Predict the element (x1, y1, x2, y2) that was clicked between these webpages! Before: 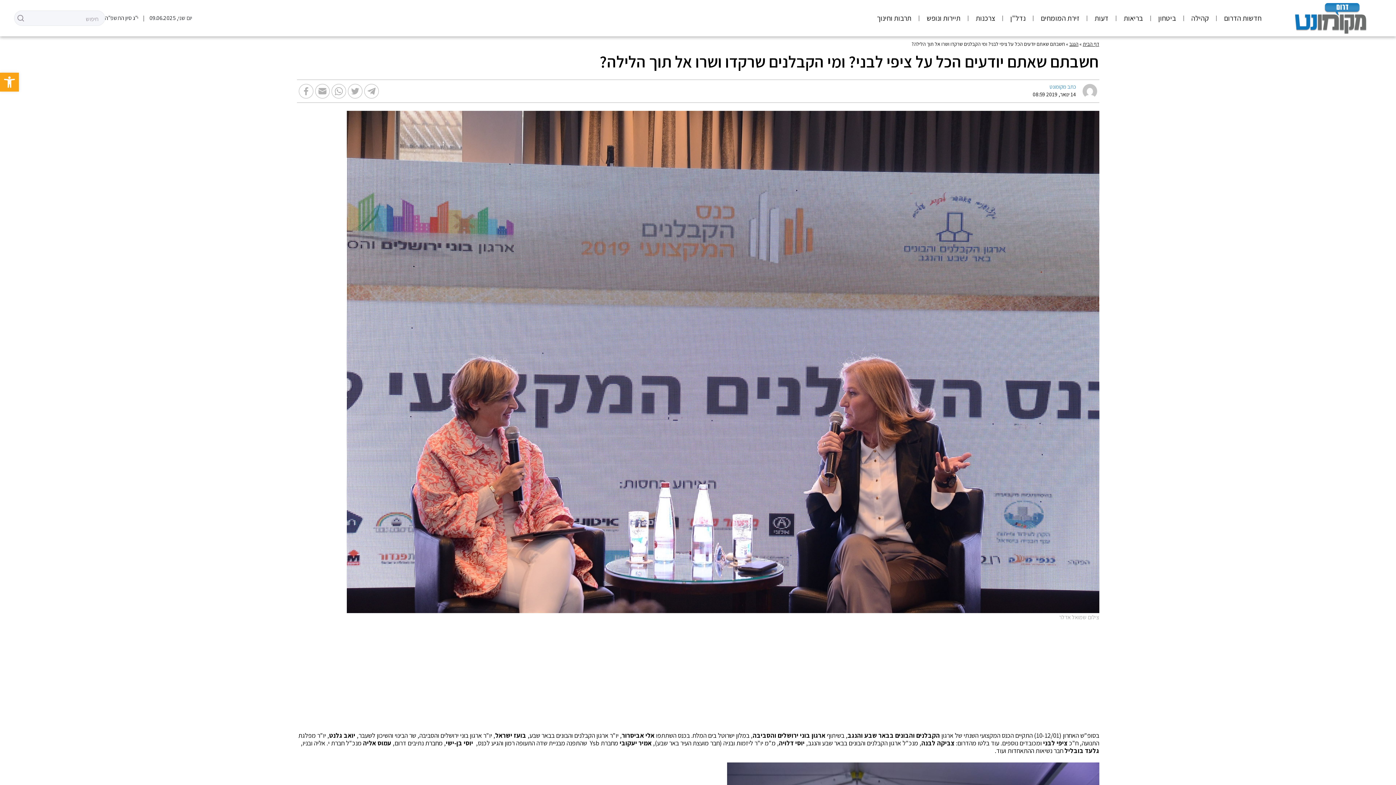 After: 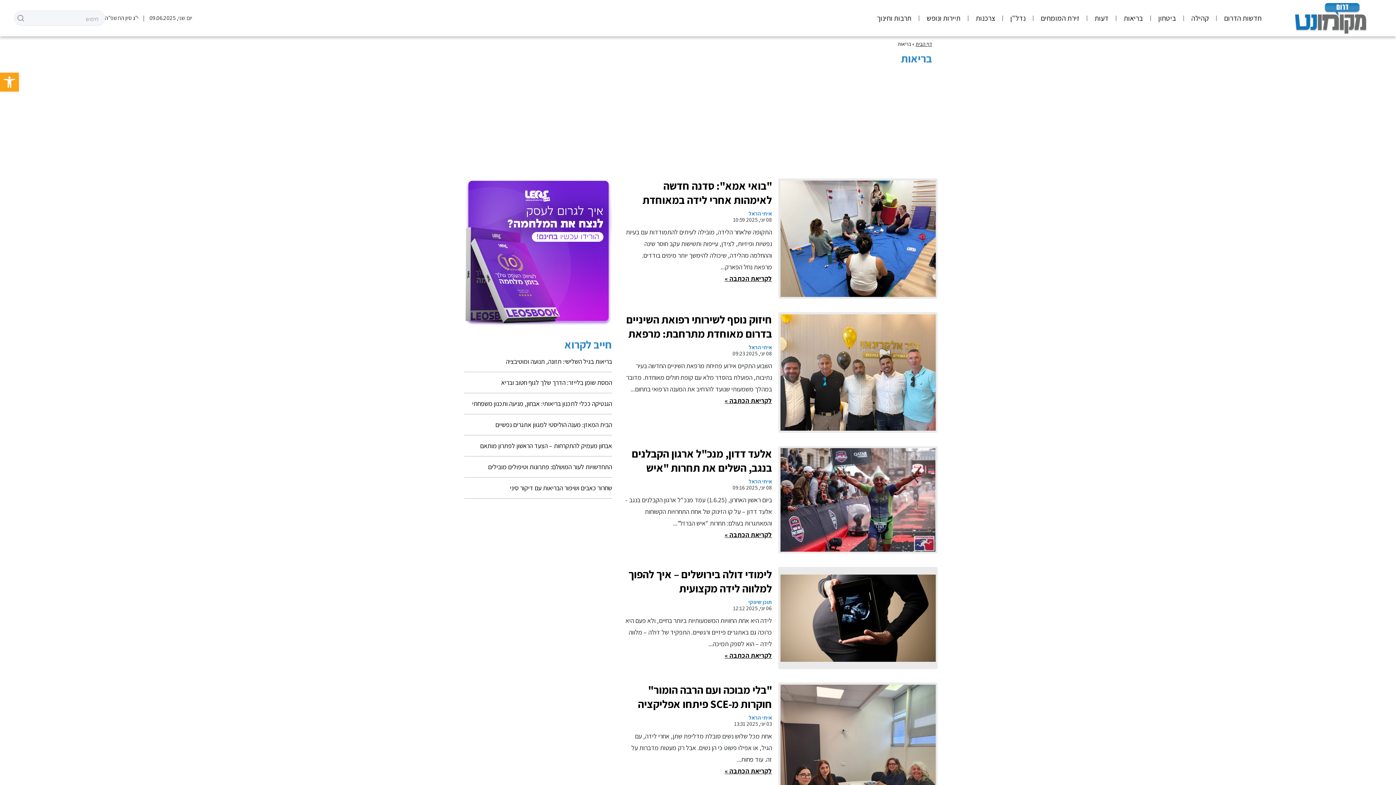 Action: label: בריאות bbox: (1118, 10, 1148, 25)